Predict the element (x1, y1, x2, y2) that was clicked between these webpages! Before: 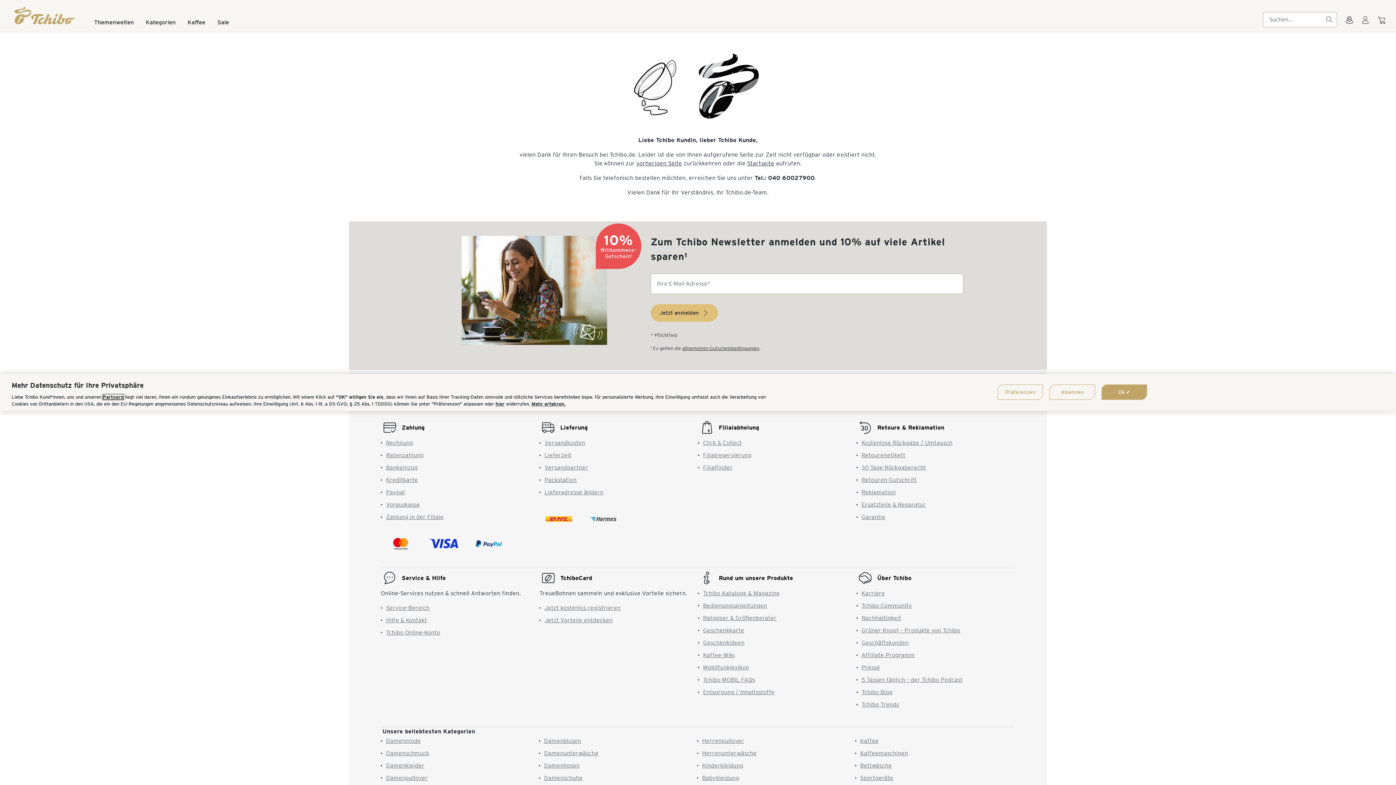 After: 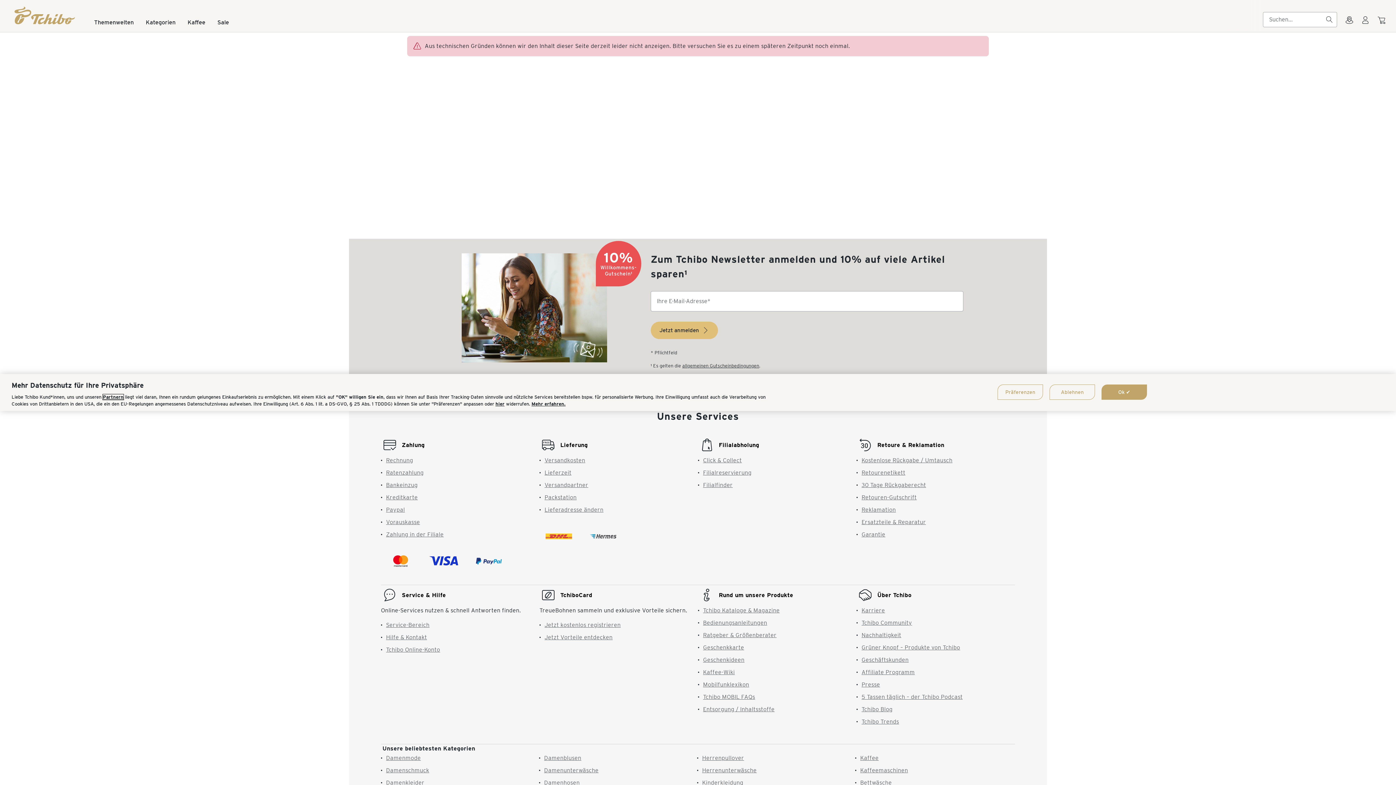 Action: bbox: (702, 750, 756, 756) label: Herrenunterwäsche